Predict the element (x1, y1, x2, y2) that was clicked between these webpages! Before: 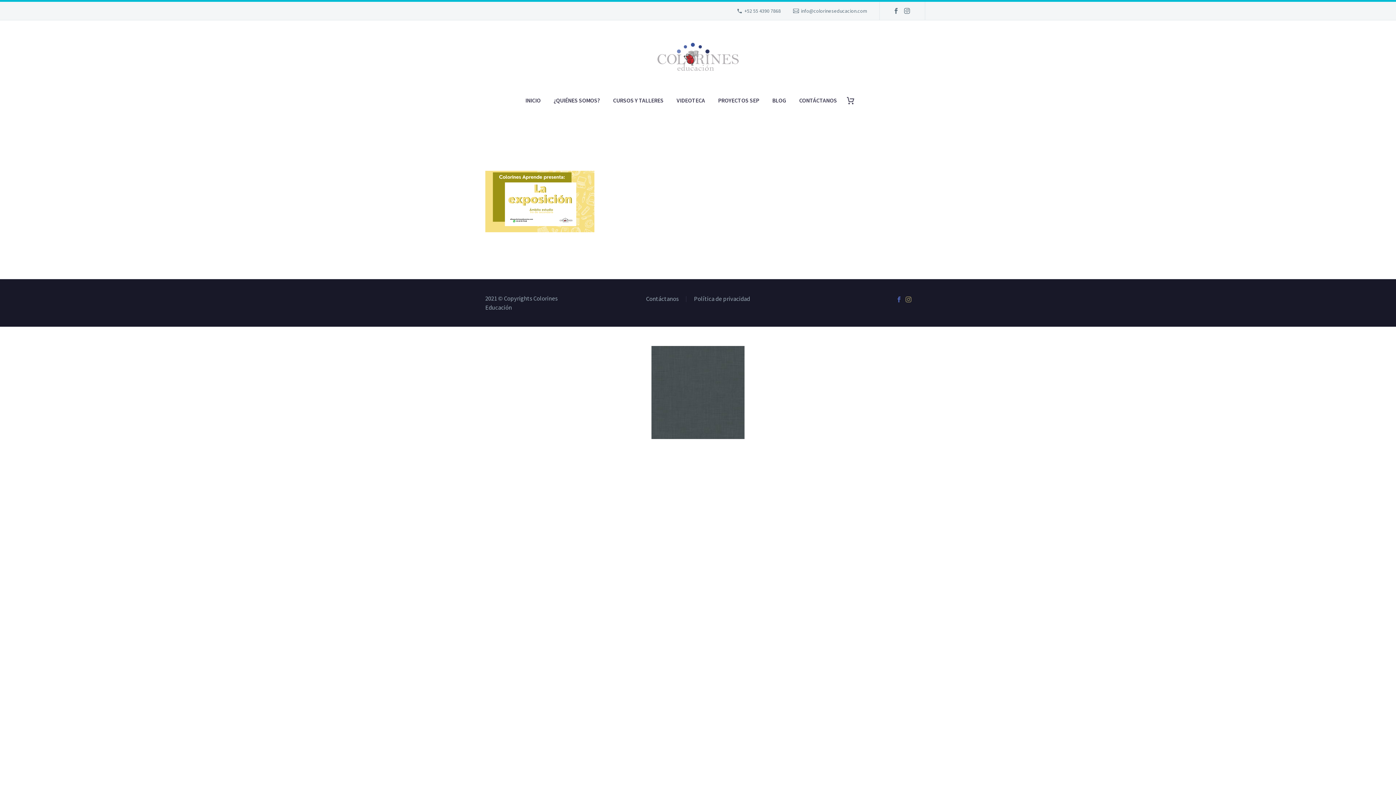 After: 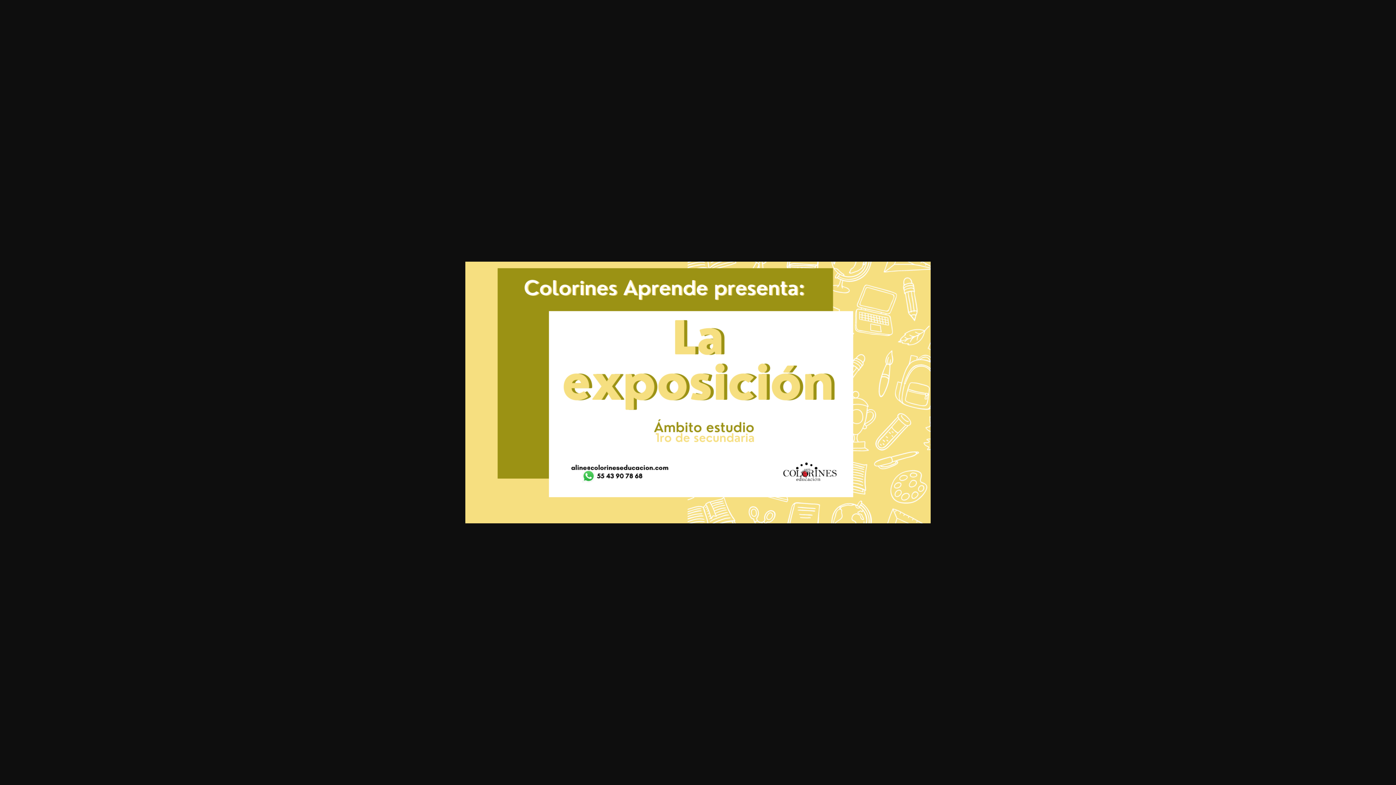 Action: bbox: (485, 196, 594, 204)